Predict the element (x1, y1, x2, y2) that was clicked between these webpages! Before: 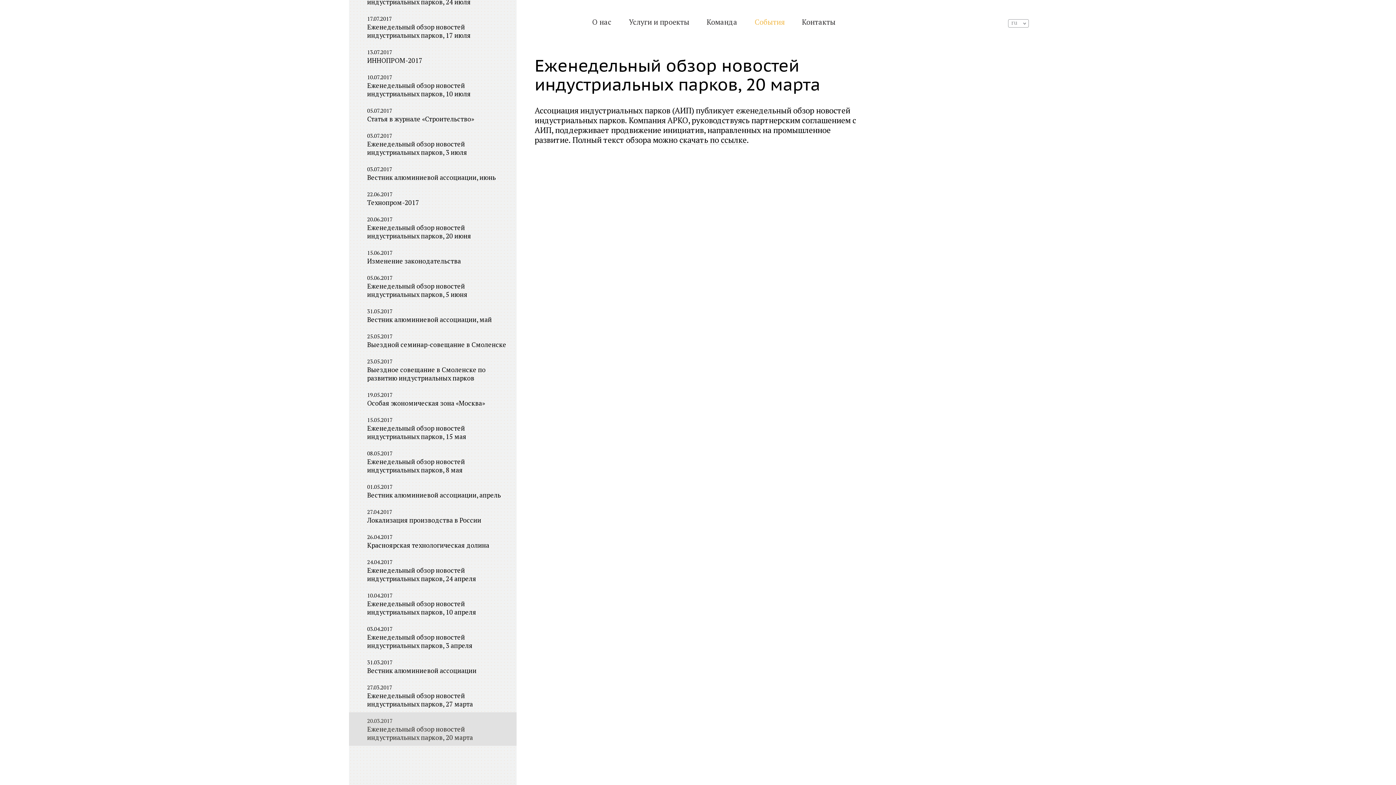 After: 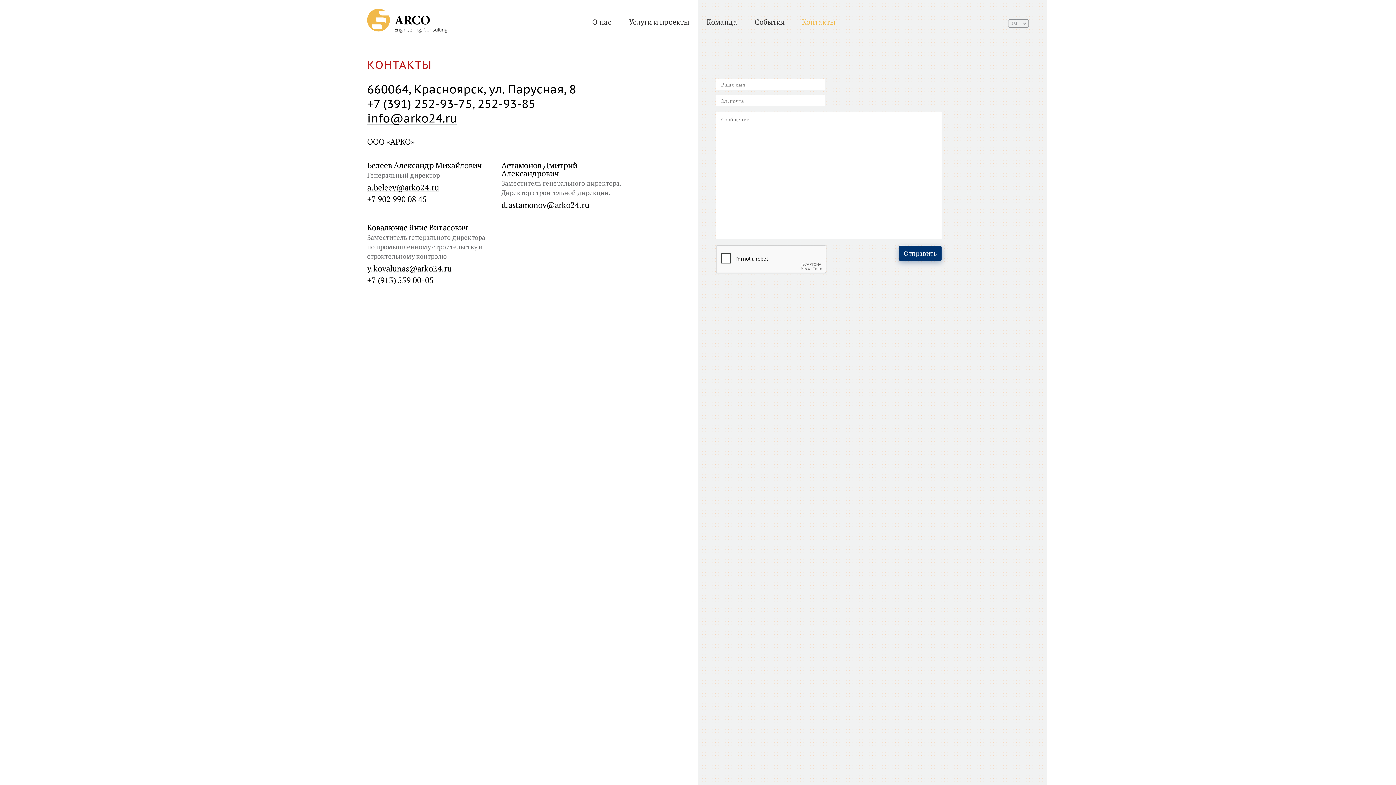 Action: bbox: (802, 17, 835, 26) label: Контакты